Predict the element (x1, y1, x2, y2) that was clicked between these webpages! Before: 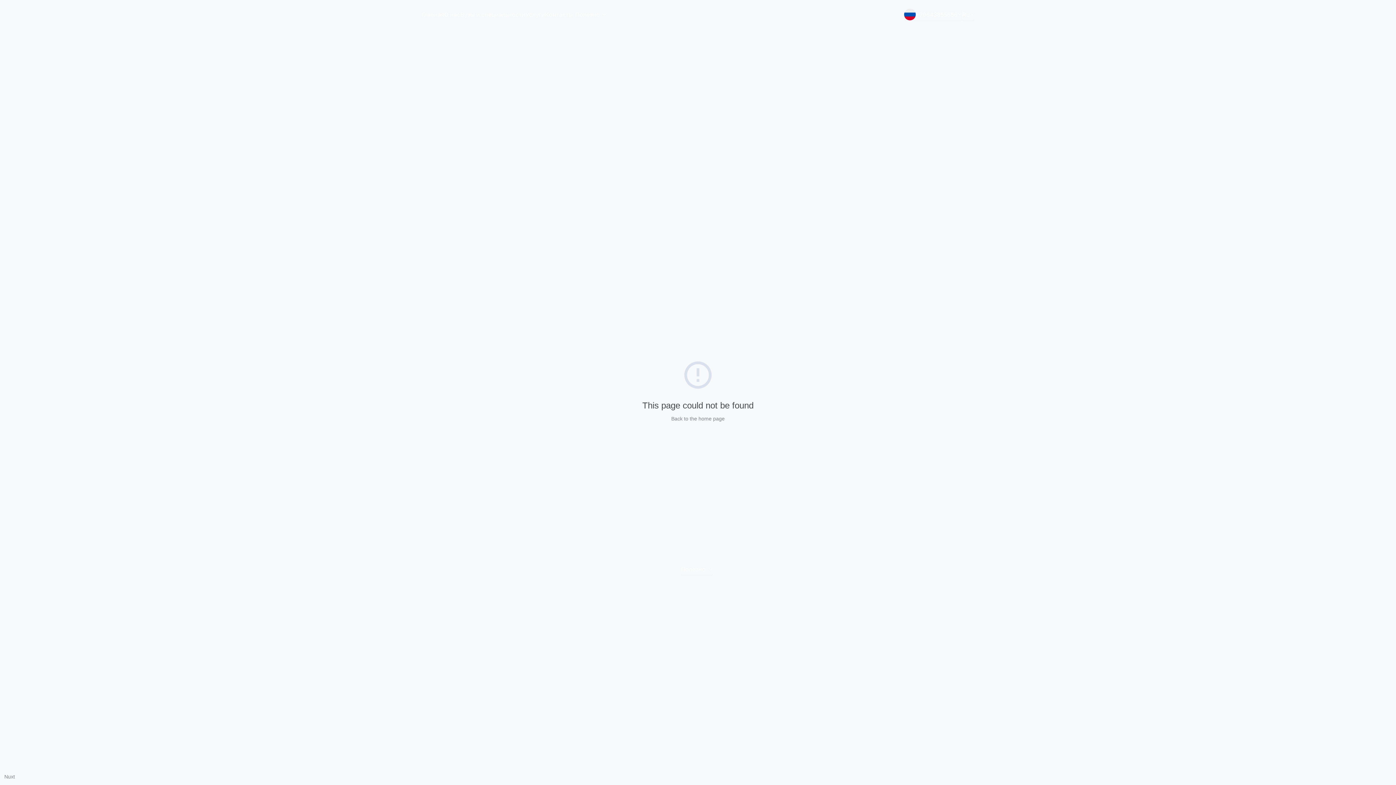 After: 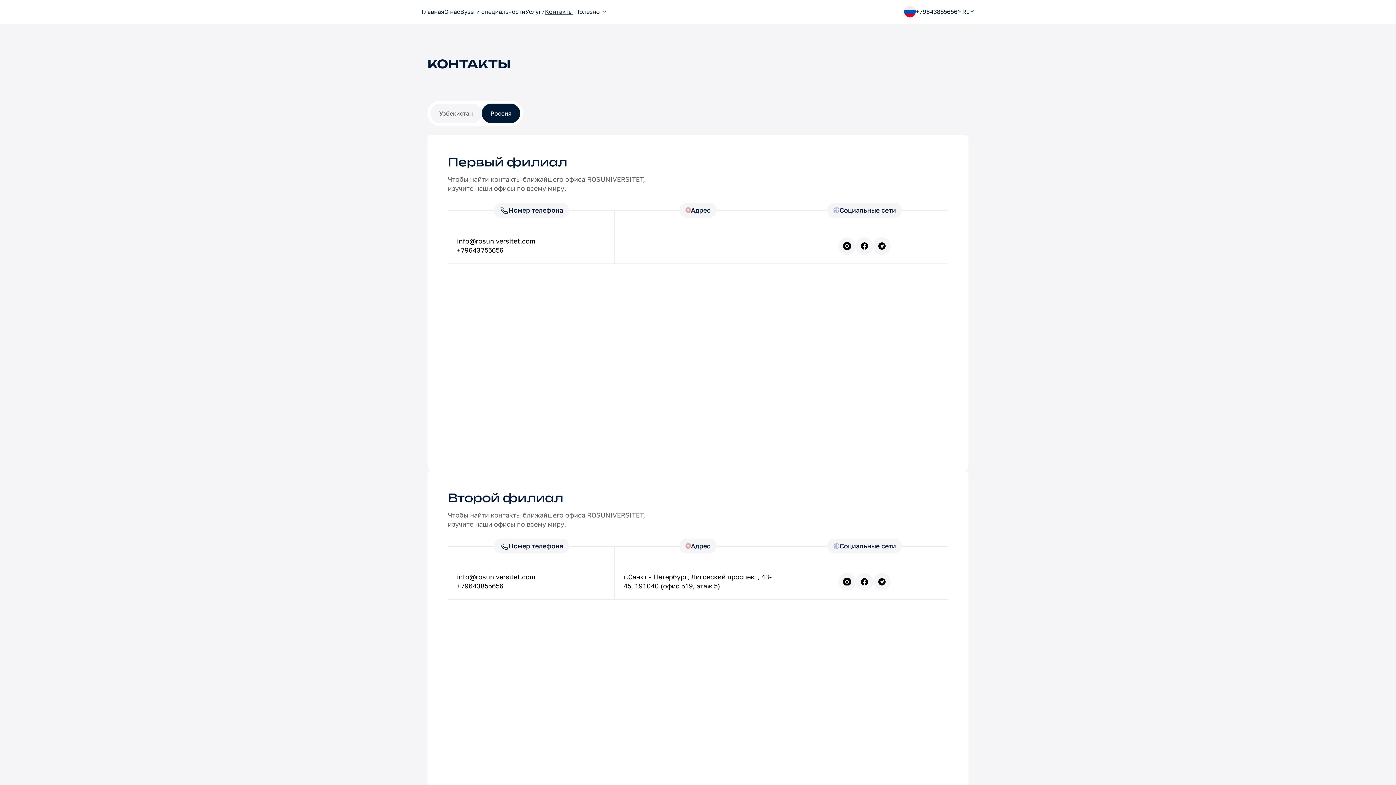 Action: label: Контакты bbox: (545, 10, 573, 18)